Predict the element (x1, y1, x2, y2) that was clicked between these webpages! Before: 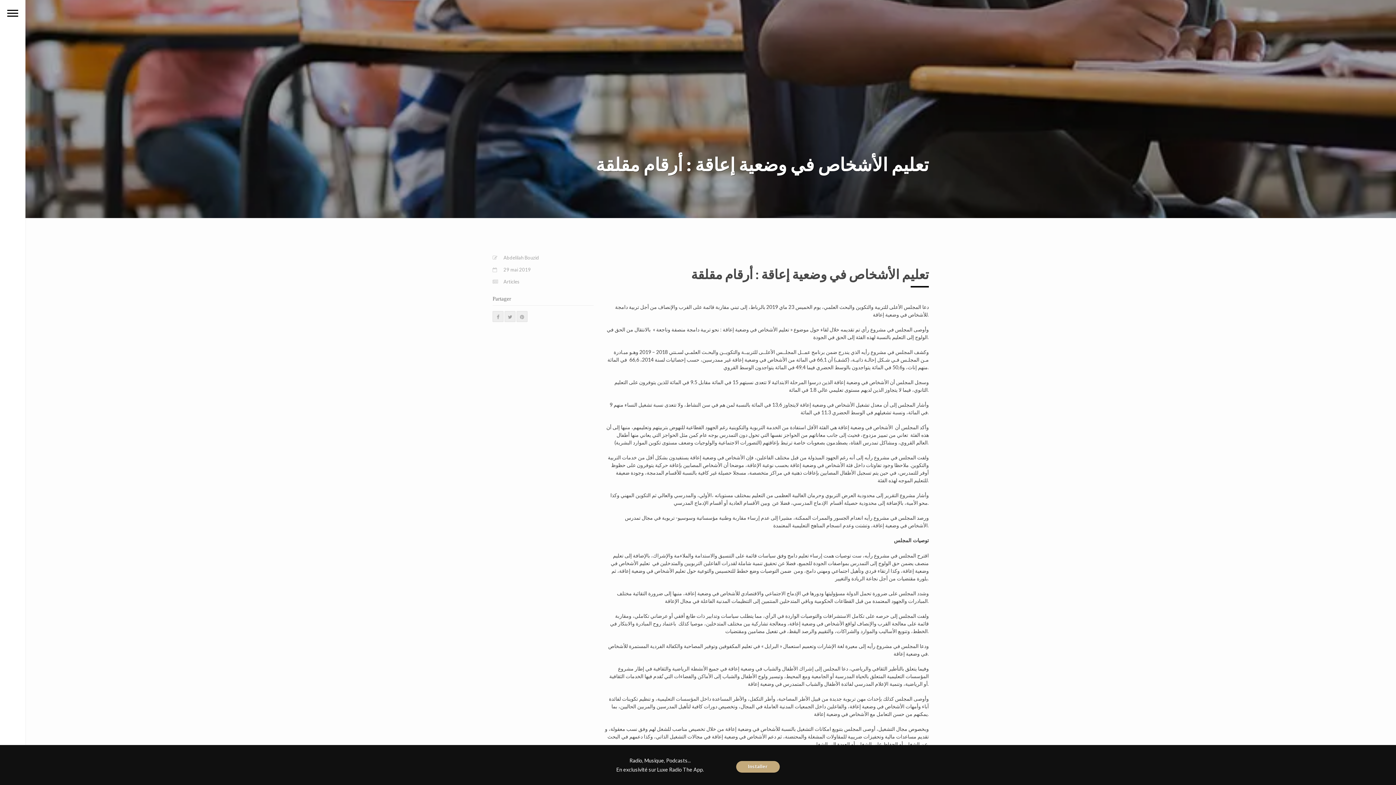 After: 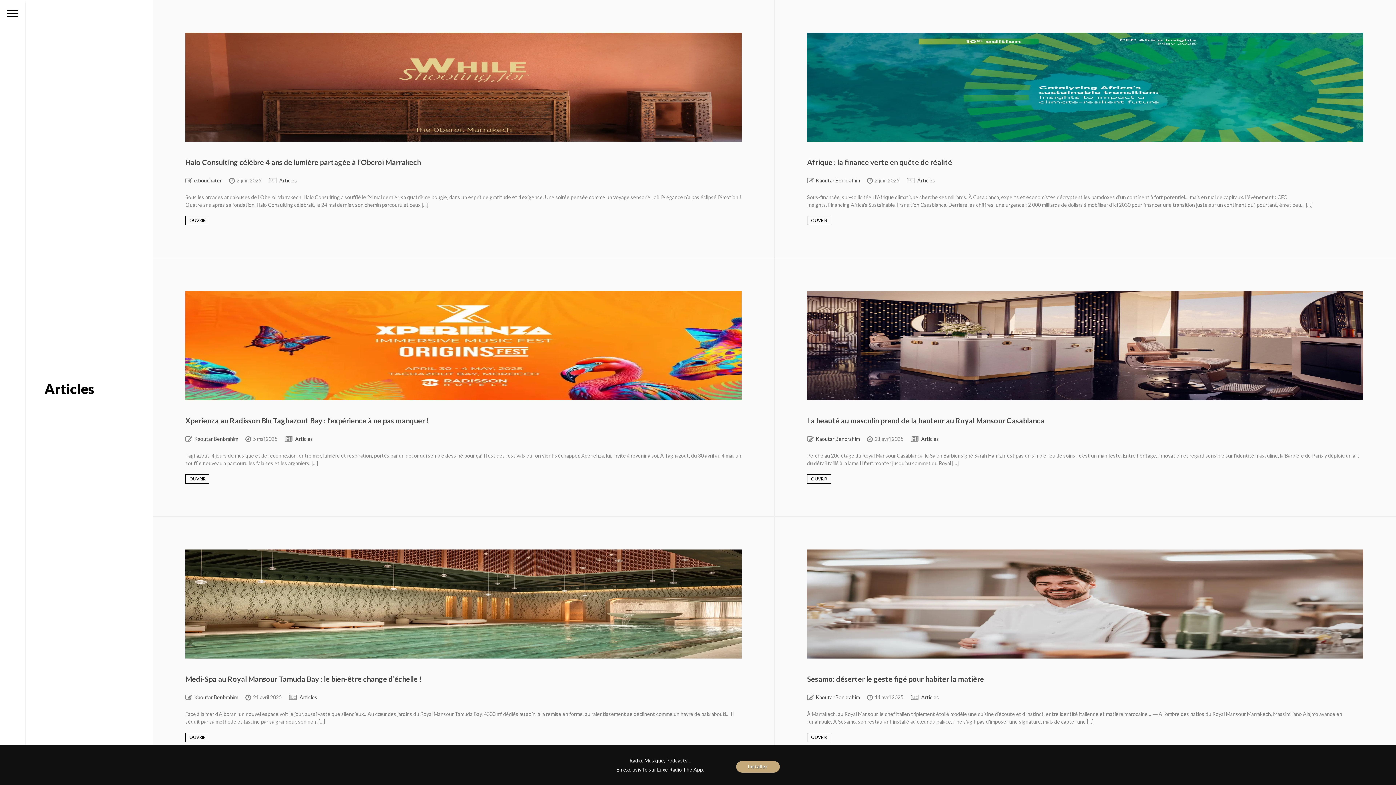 Action: bbox: (503, 278, 519, 284) label: Articles